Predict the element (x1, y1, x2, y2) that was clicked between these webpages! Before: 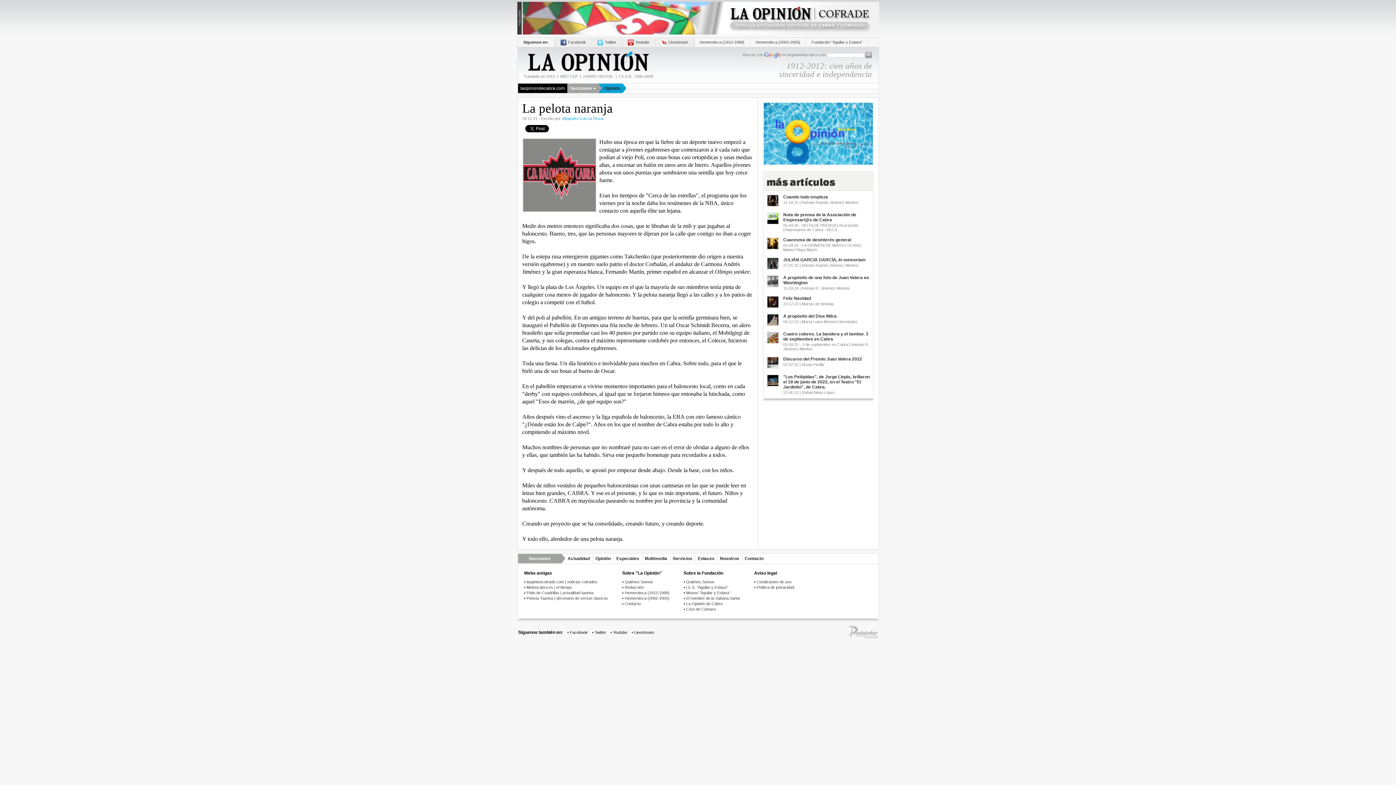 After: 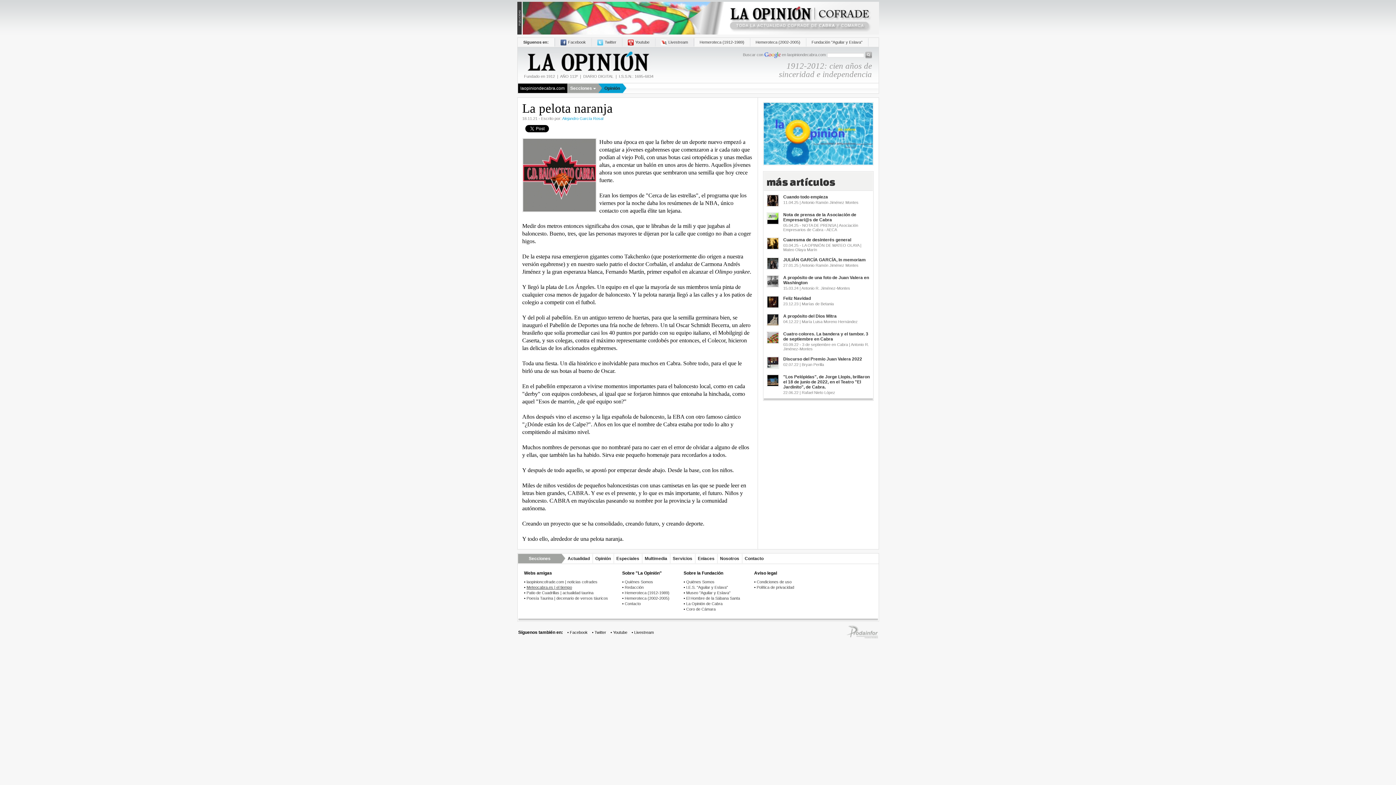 Action: bbox: (526, 585, 572, 589) label: Meteocabra.es | el tiempo